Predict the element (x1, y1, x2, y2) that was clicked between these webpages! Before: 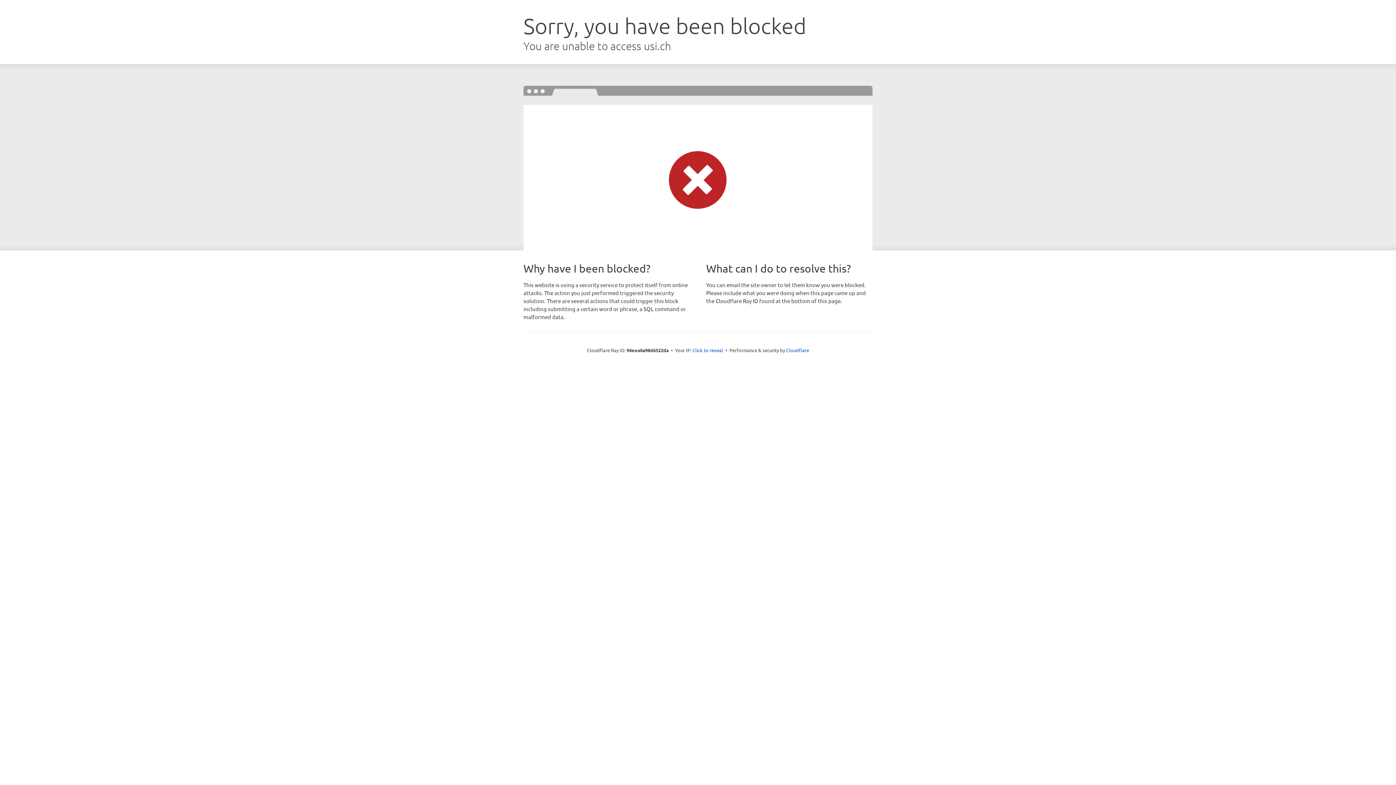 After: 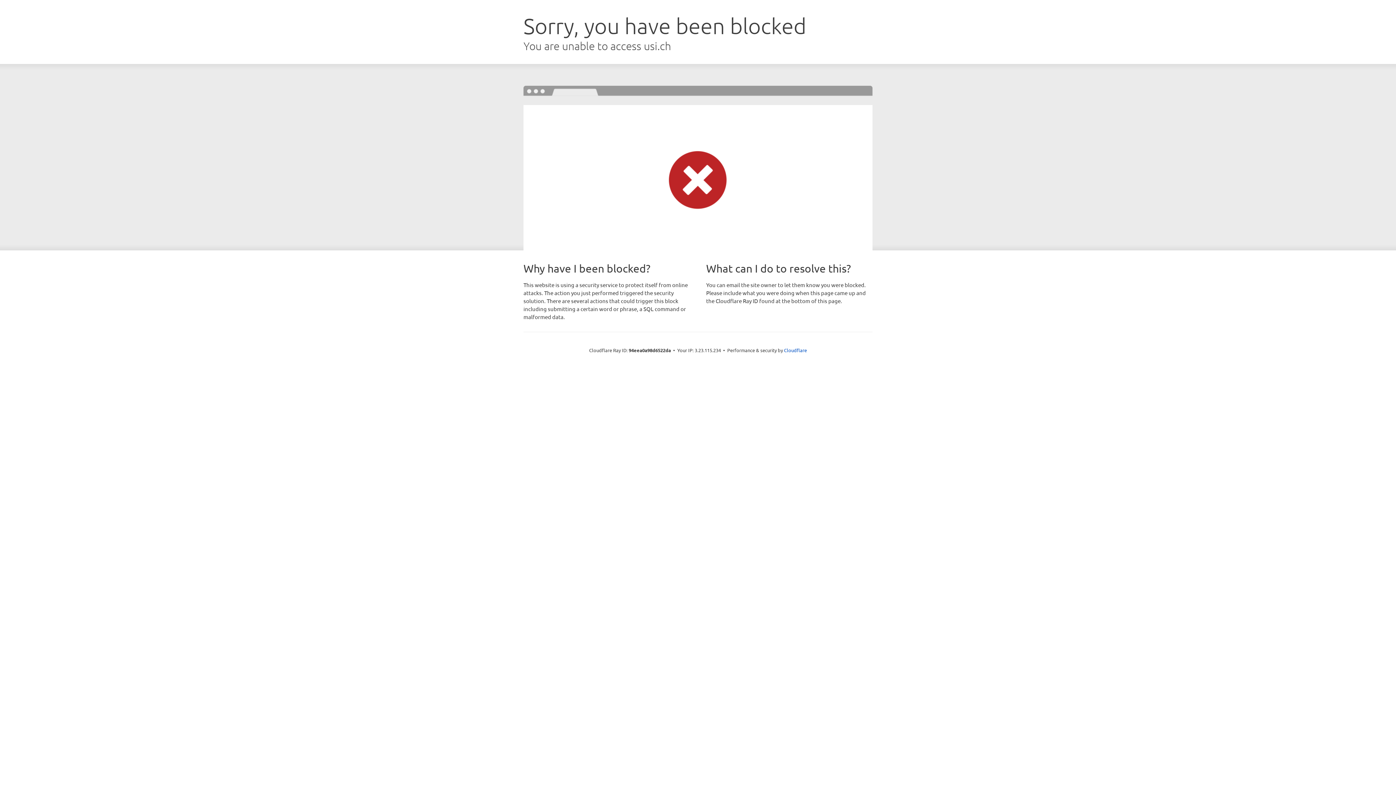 Action: label: Click to reveal bbox: (692, 346, 723, 353)